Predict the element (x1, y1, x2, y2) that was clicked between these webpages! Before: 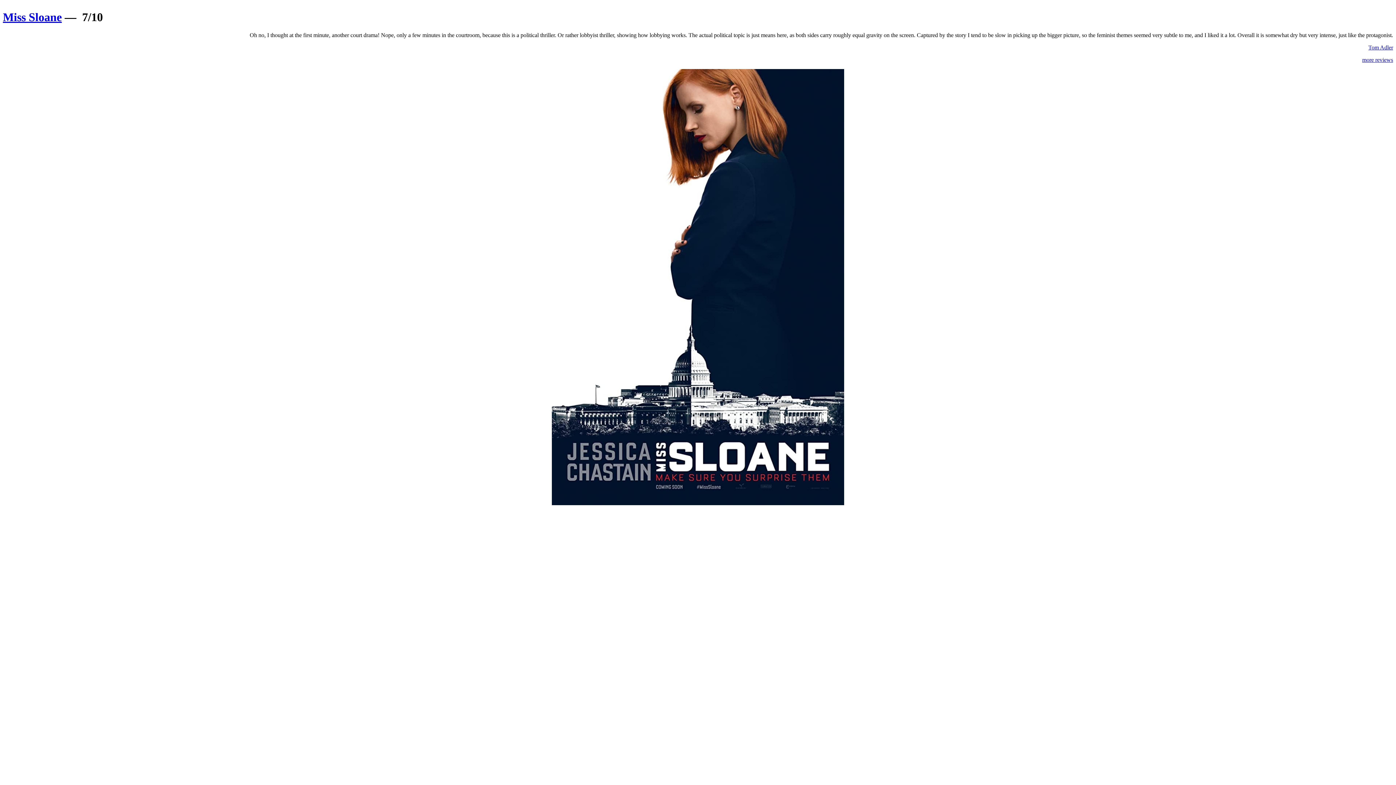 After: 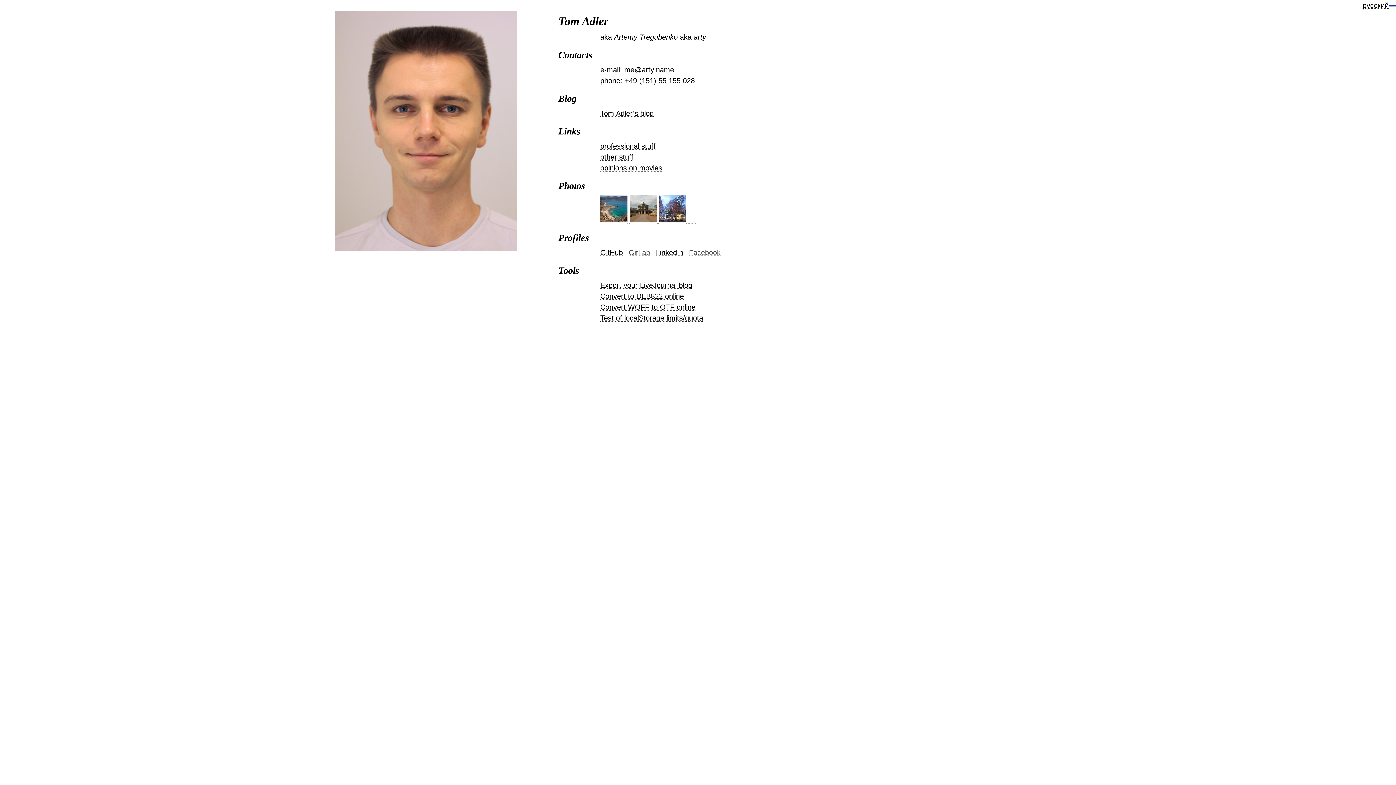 Action: label: Tom Adler bbox: (1368, 44, 1393, 50)